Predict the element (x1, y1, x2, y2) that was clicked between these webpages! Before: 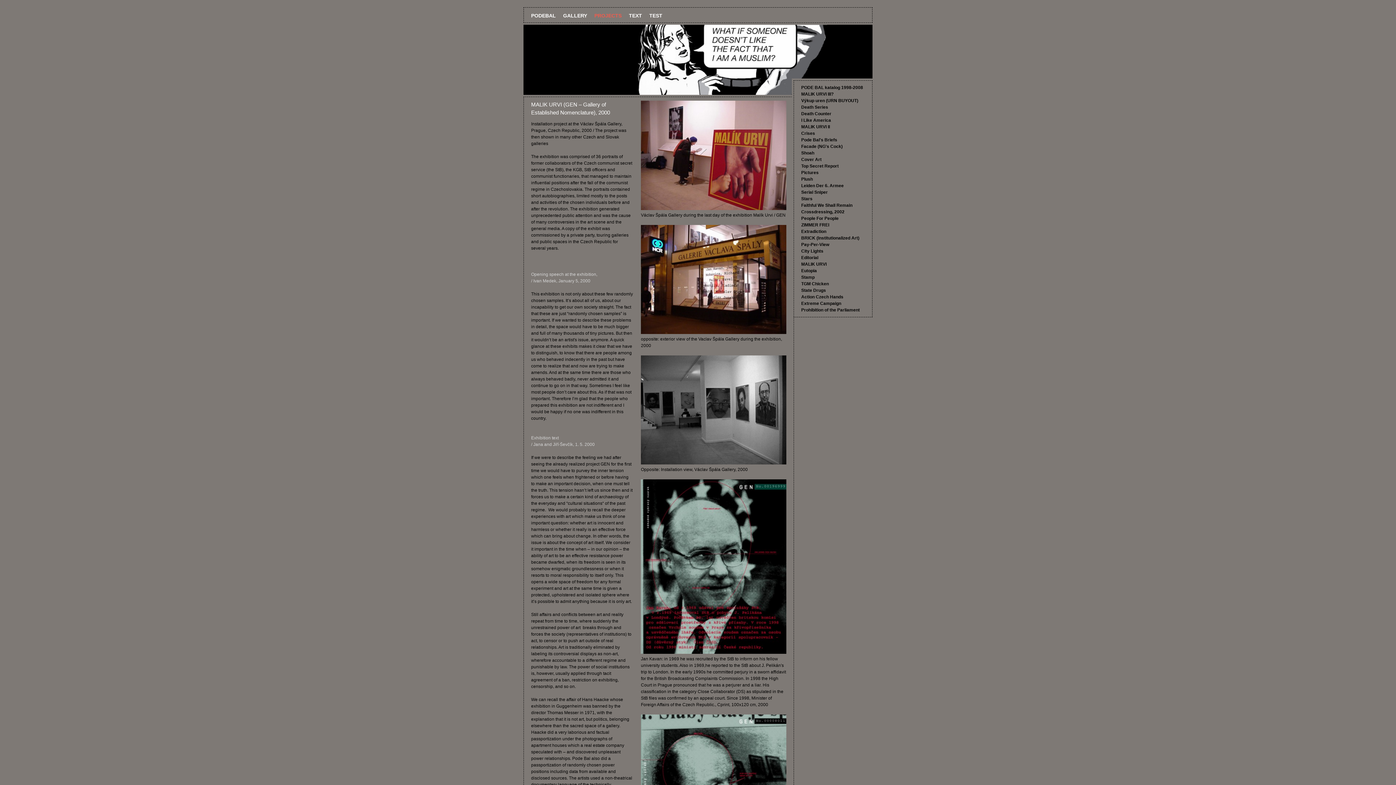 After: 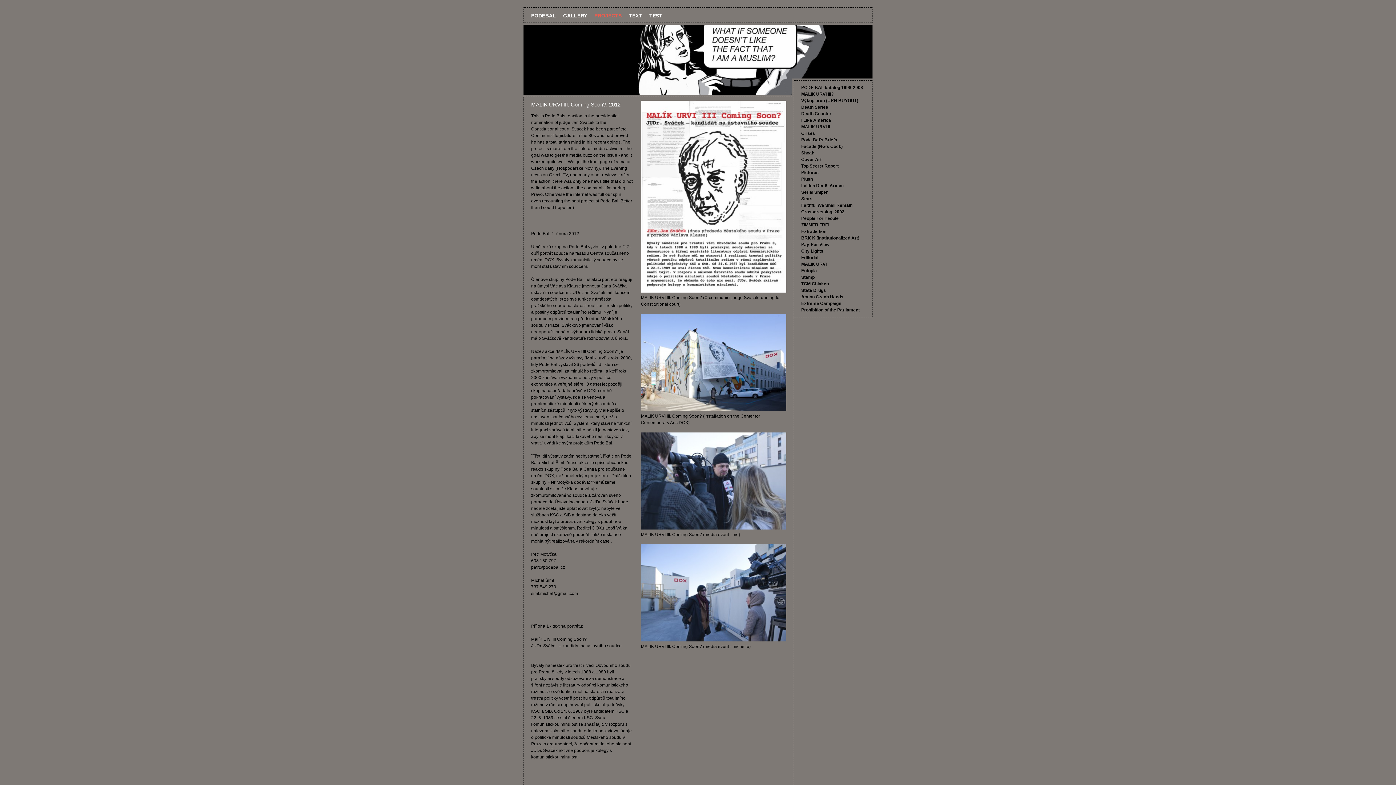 Action: label: MALIK URVI III? bbox: (801, 91, 833, 96)